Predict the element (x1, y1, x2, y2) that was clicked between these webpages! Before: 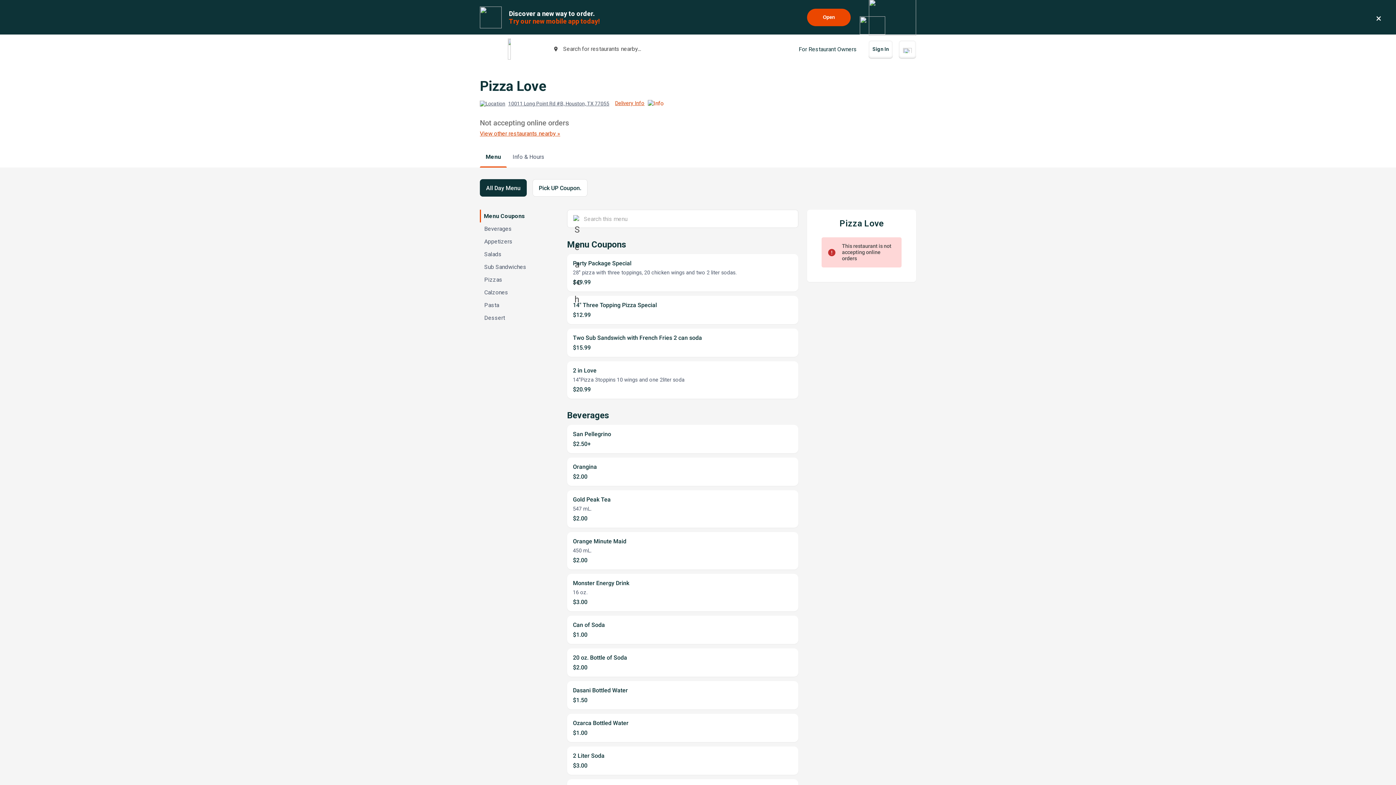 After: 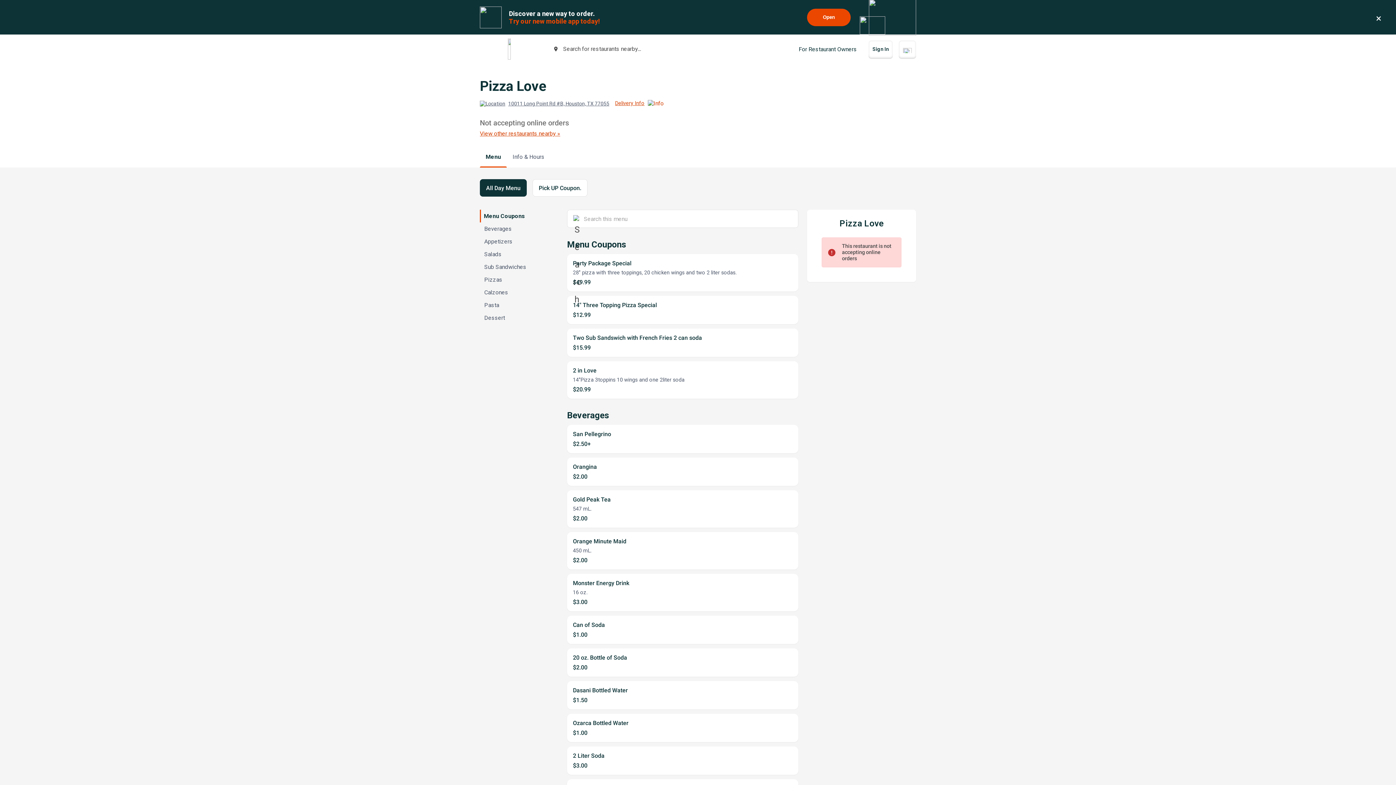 Action: label: Menu, selected. bbox: (480, 145, 506, 167)